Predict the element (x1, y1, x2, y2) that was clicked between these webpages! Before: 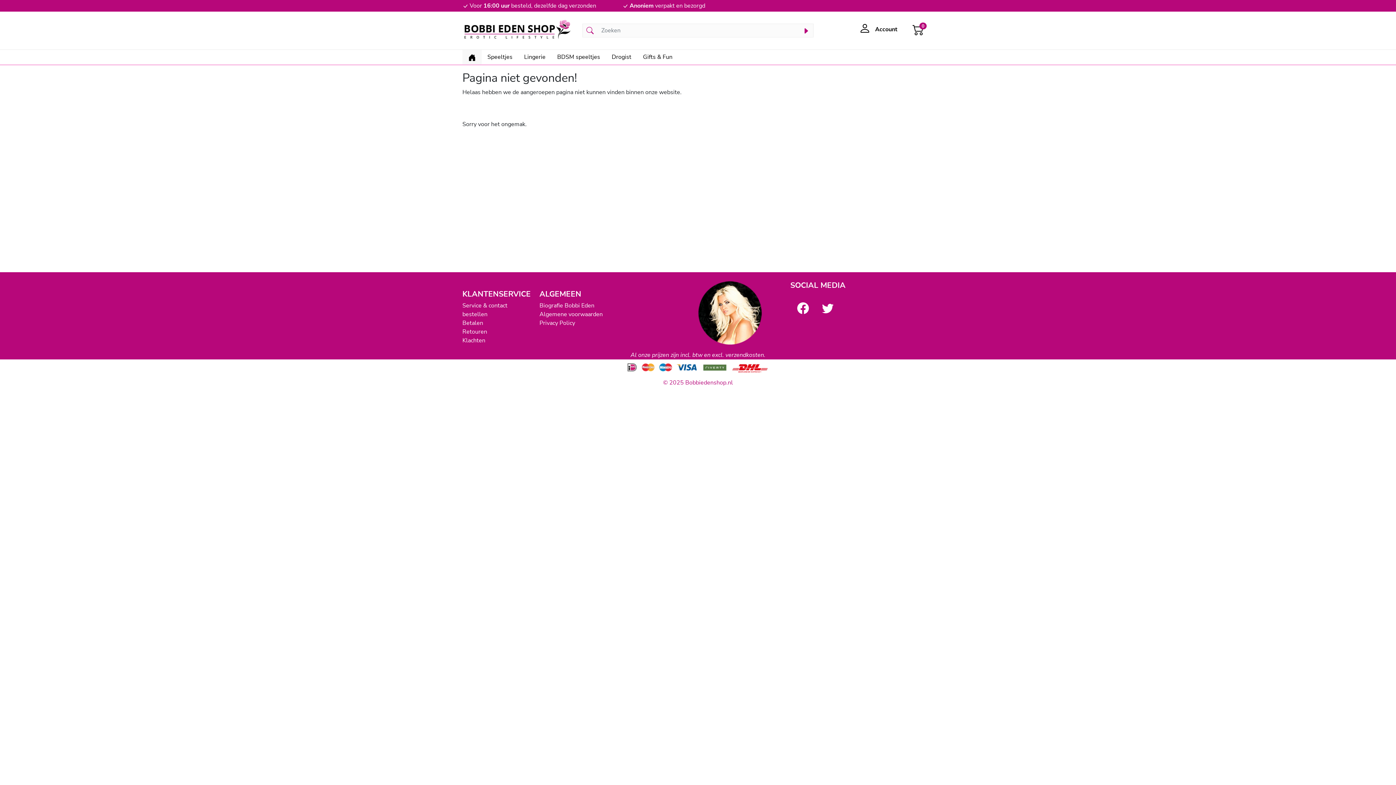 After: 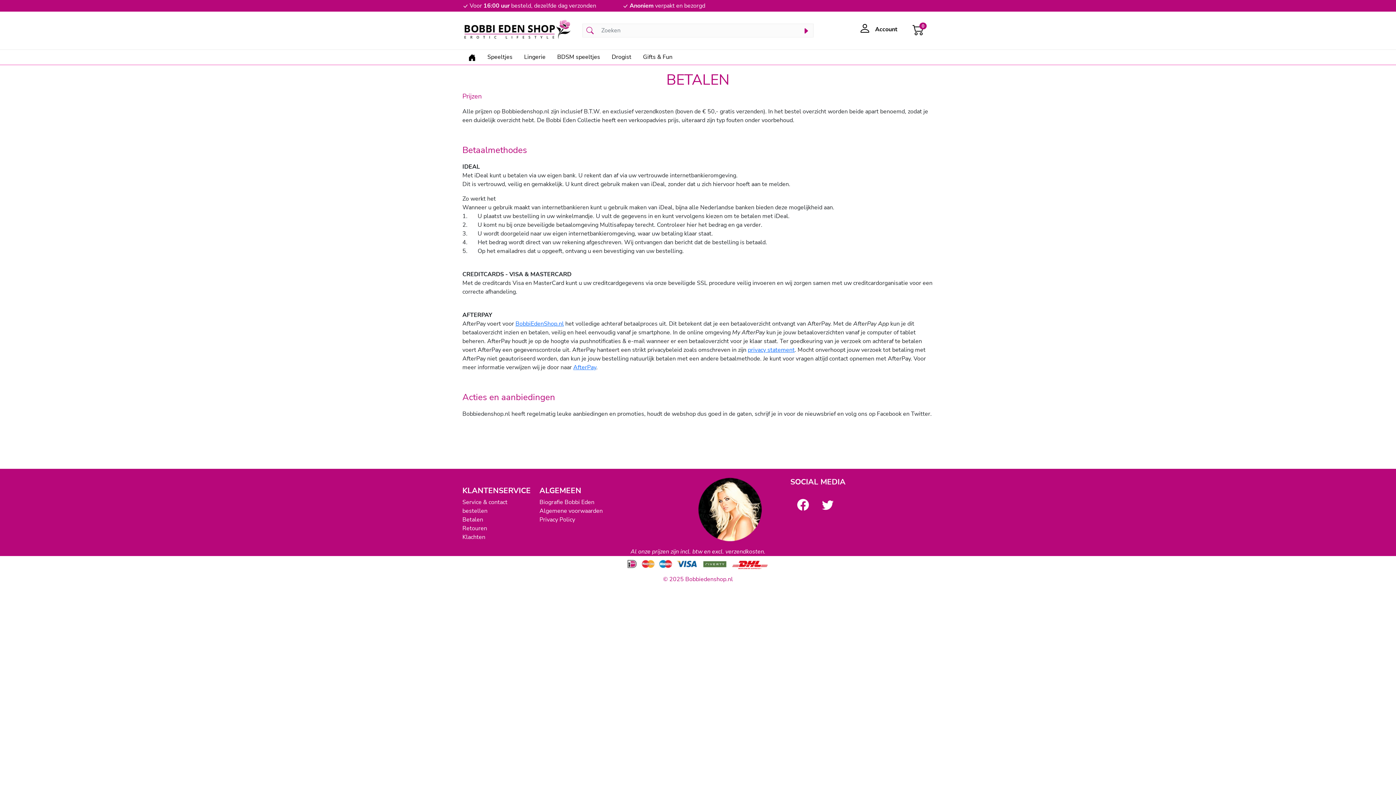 Action: bbox: (462, 319, 483, 327) label: Betalen